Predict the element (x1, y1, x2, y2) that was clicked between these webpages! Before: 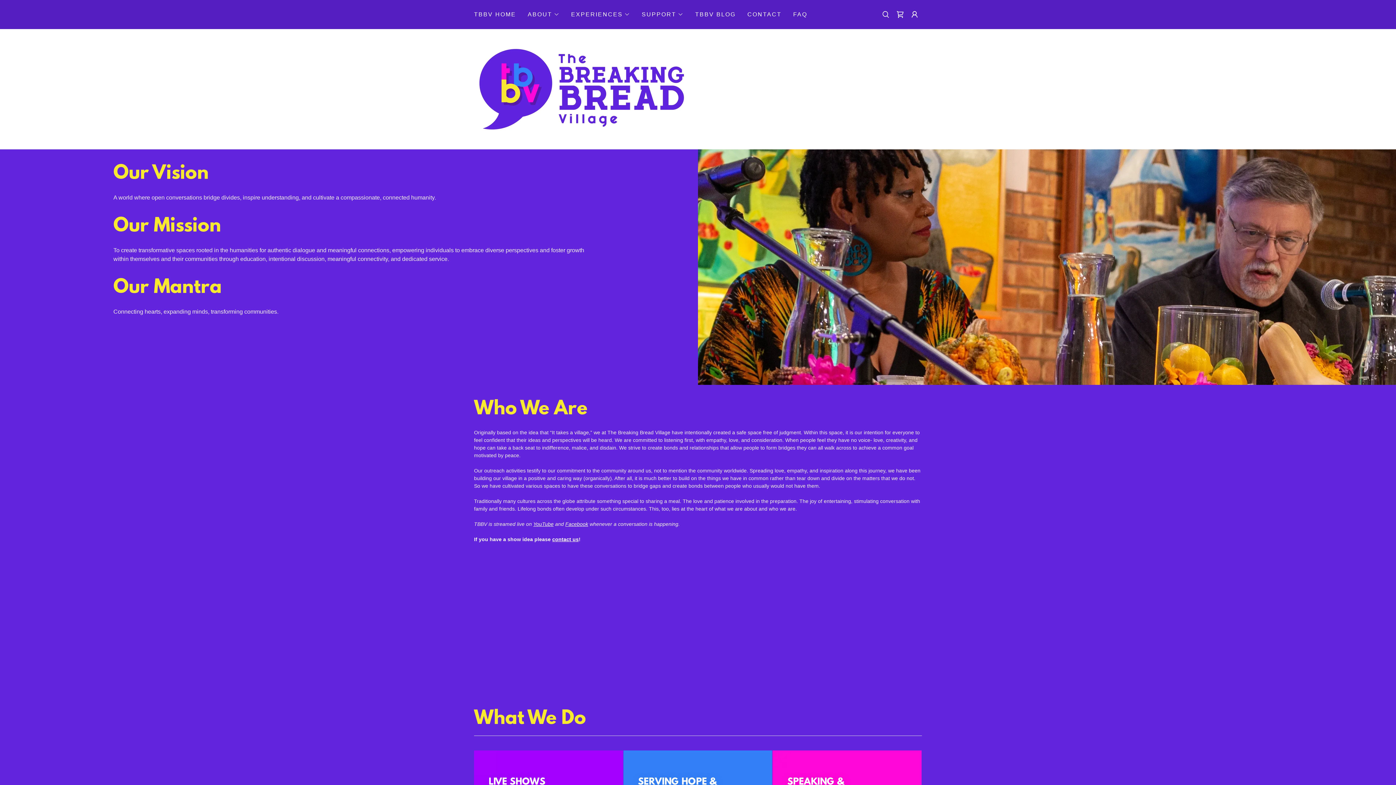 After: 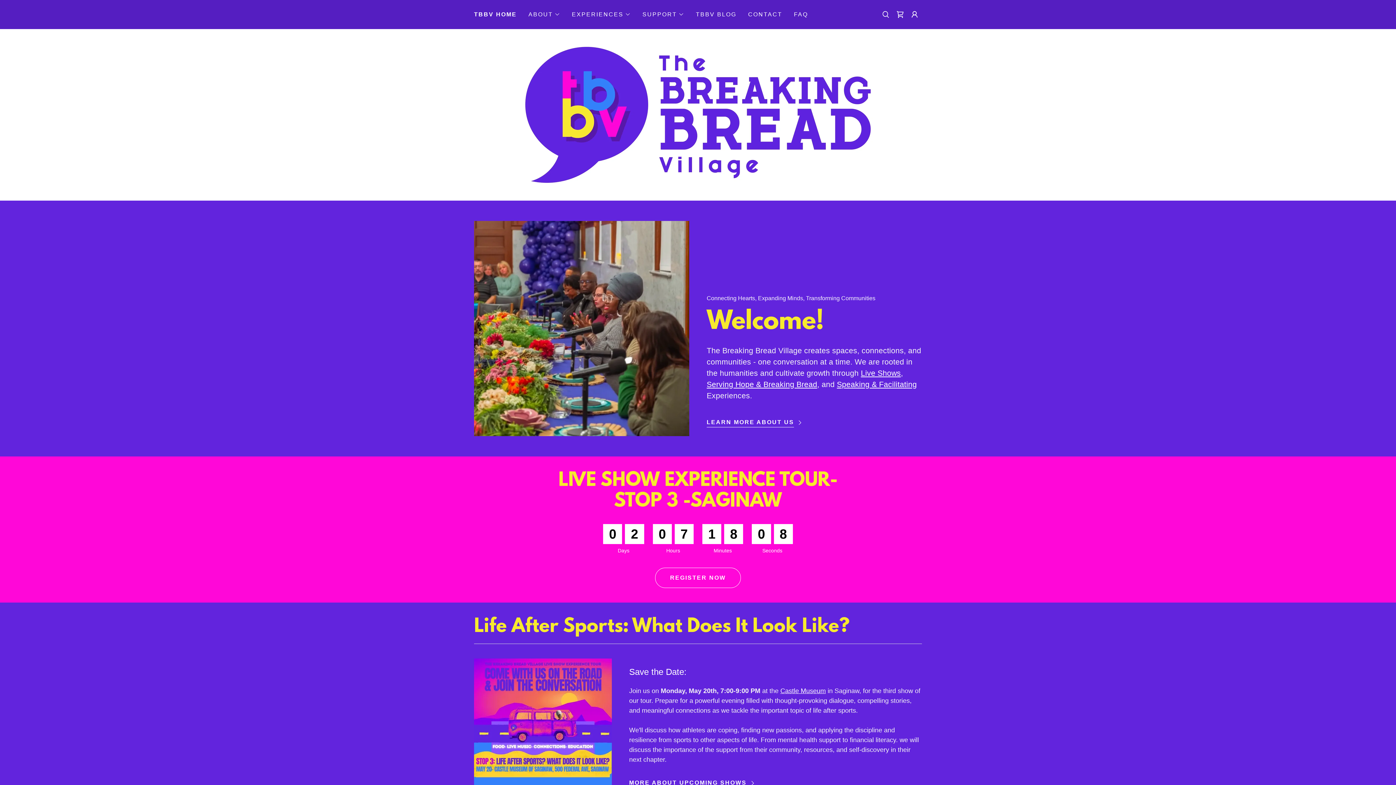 Action: label: TBBV HOME bbox: (472, 8, 518, 21)